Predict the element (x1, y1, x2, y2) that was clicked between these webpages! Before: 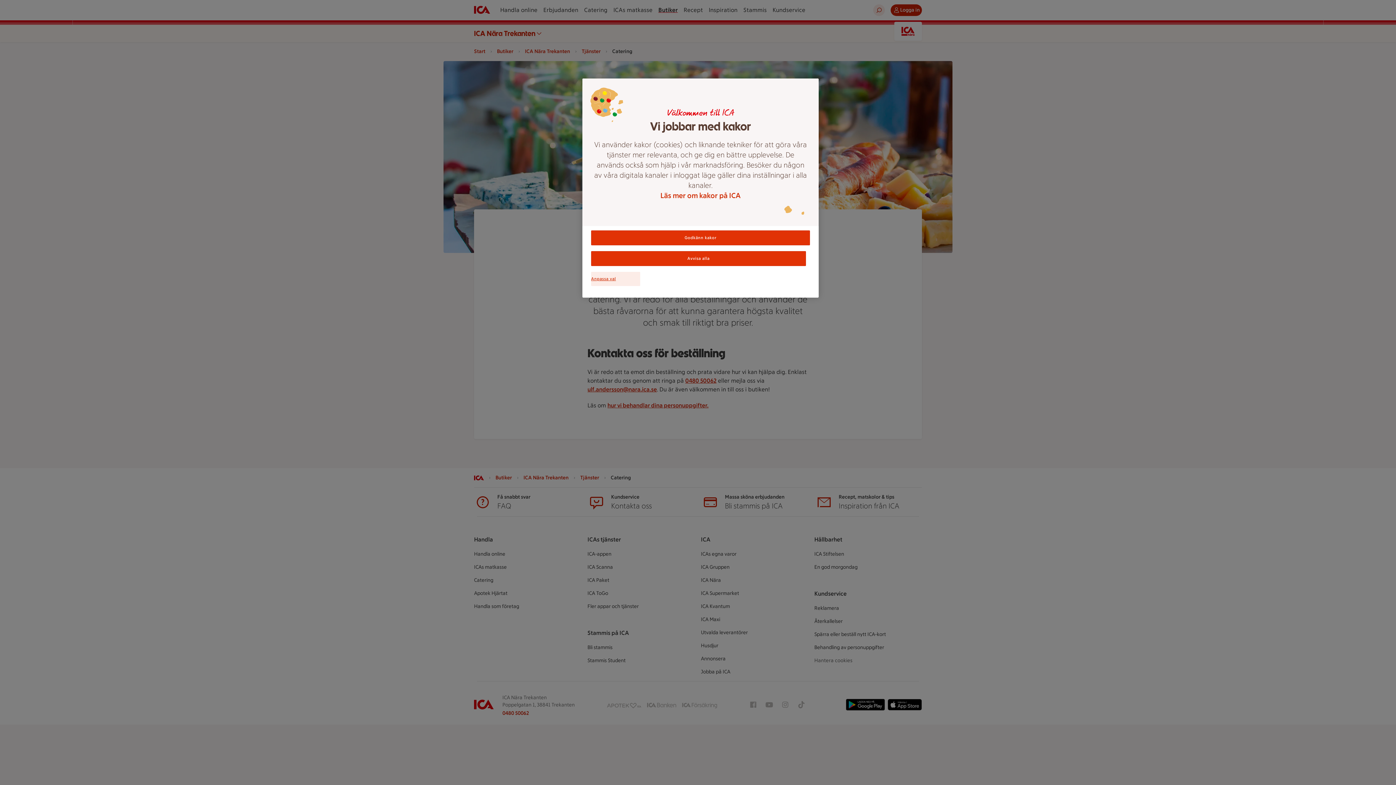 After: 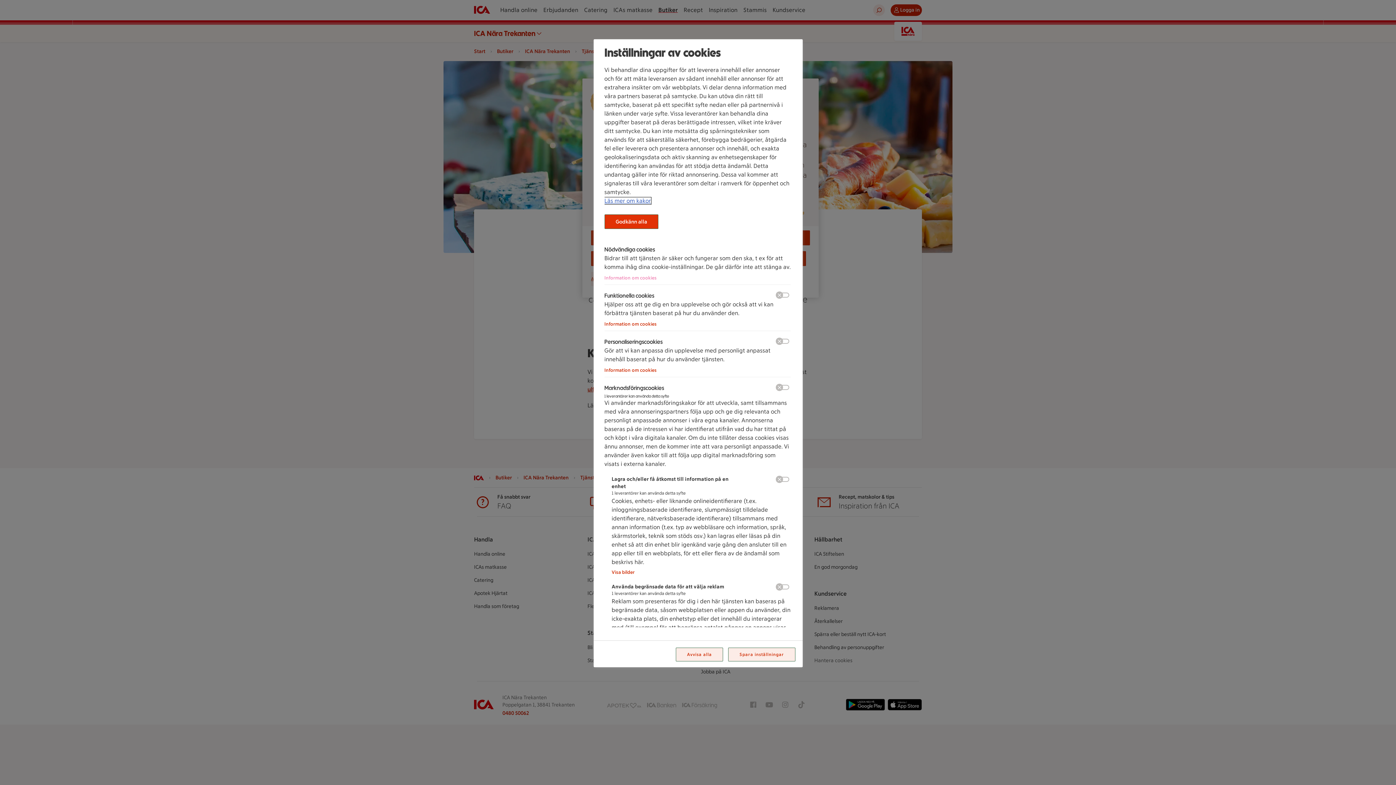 Action: label: Anpassa val bbox: (591, 272, 640, 286)